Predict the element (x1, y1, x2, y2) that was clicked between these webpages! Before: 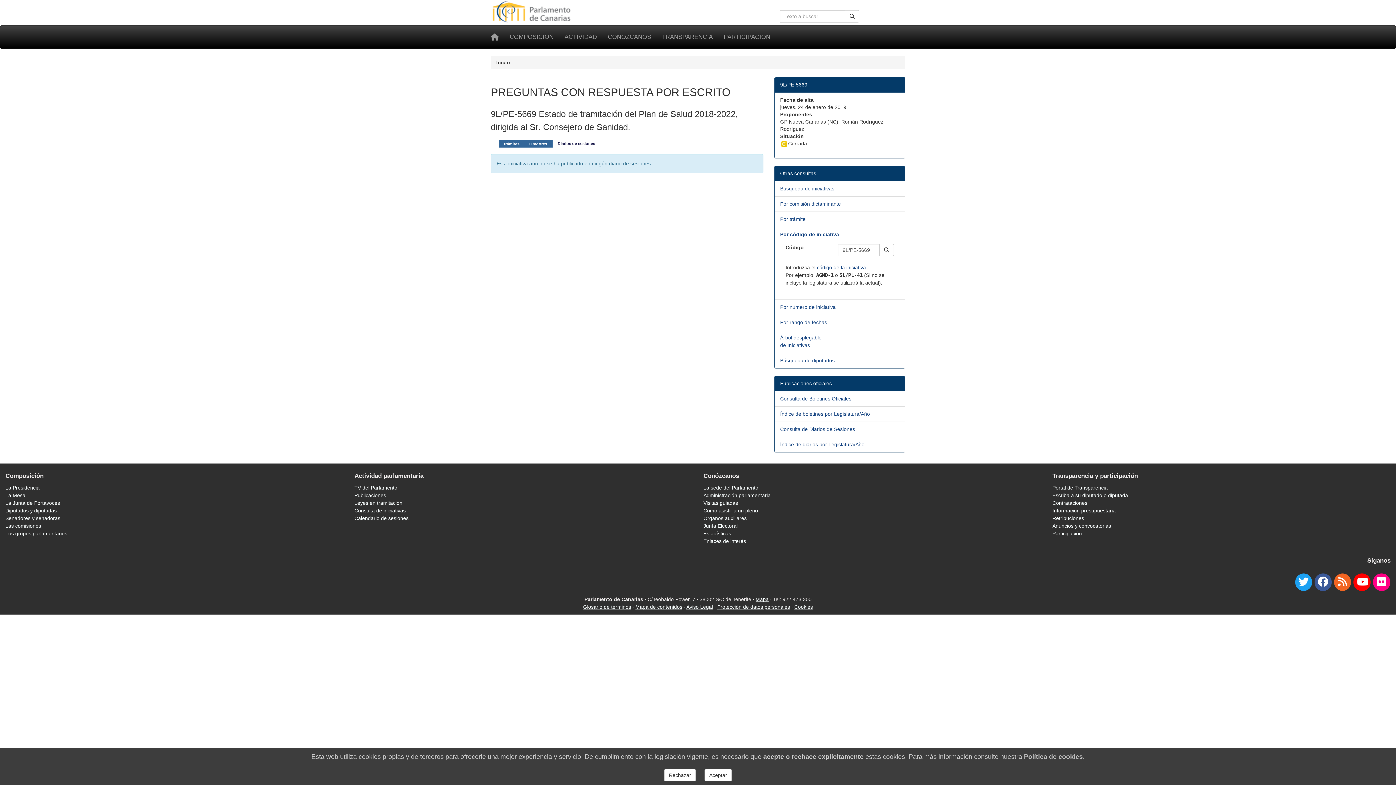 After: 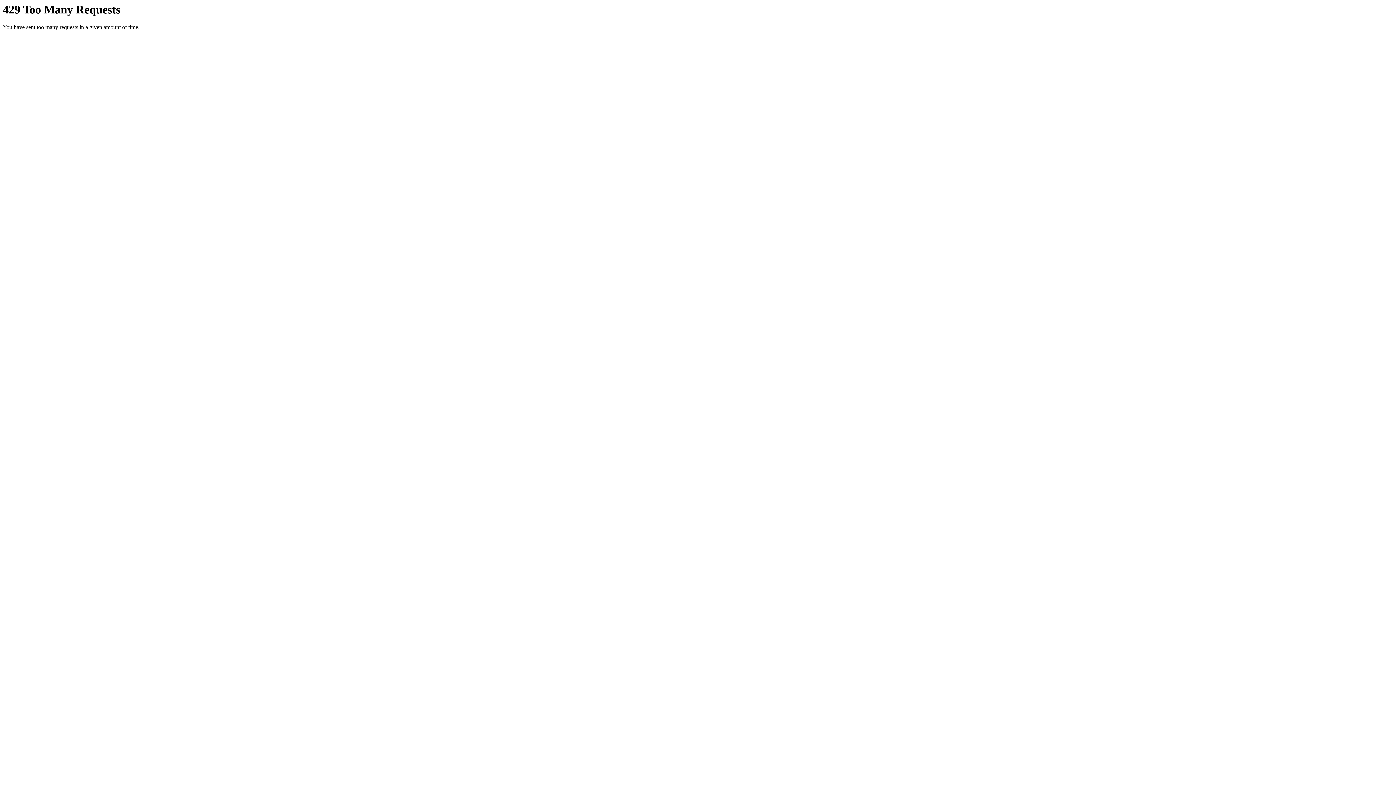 Action: label: flickr bbox: (1373, 573, 1390, 591)